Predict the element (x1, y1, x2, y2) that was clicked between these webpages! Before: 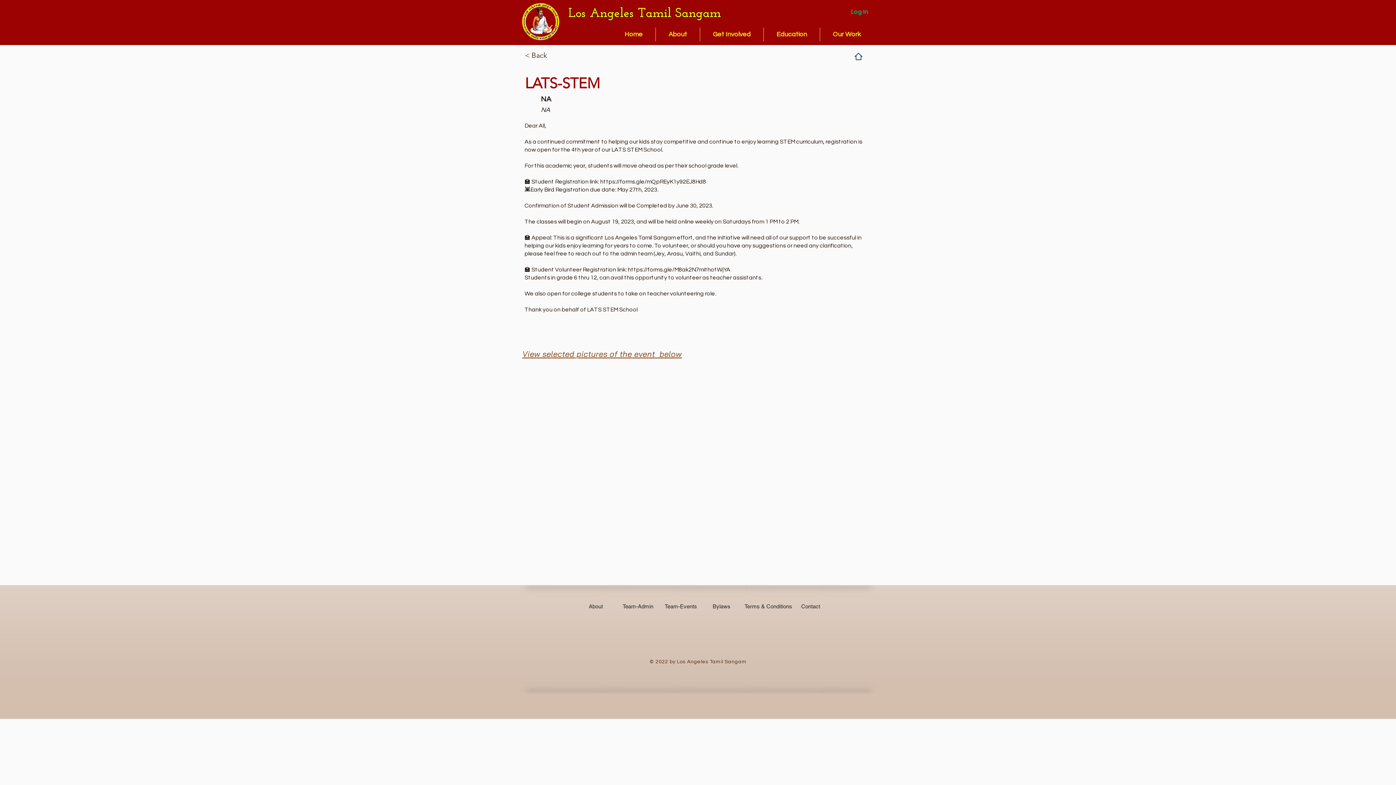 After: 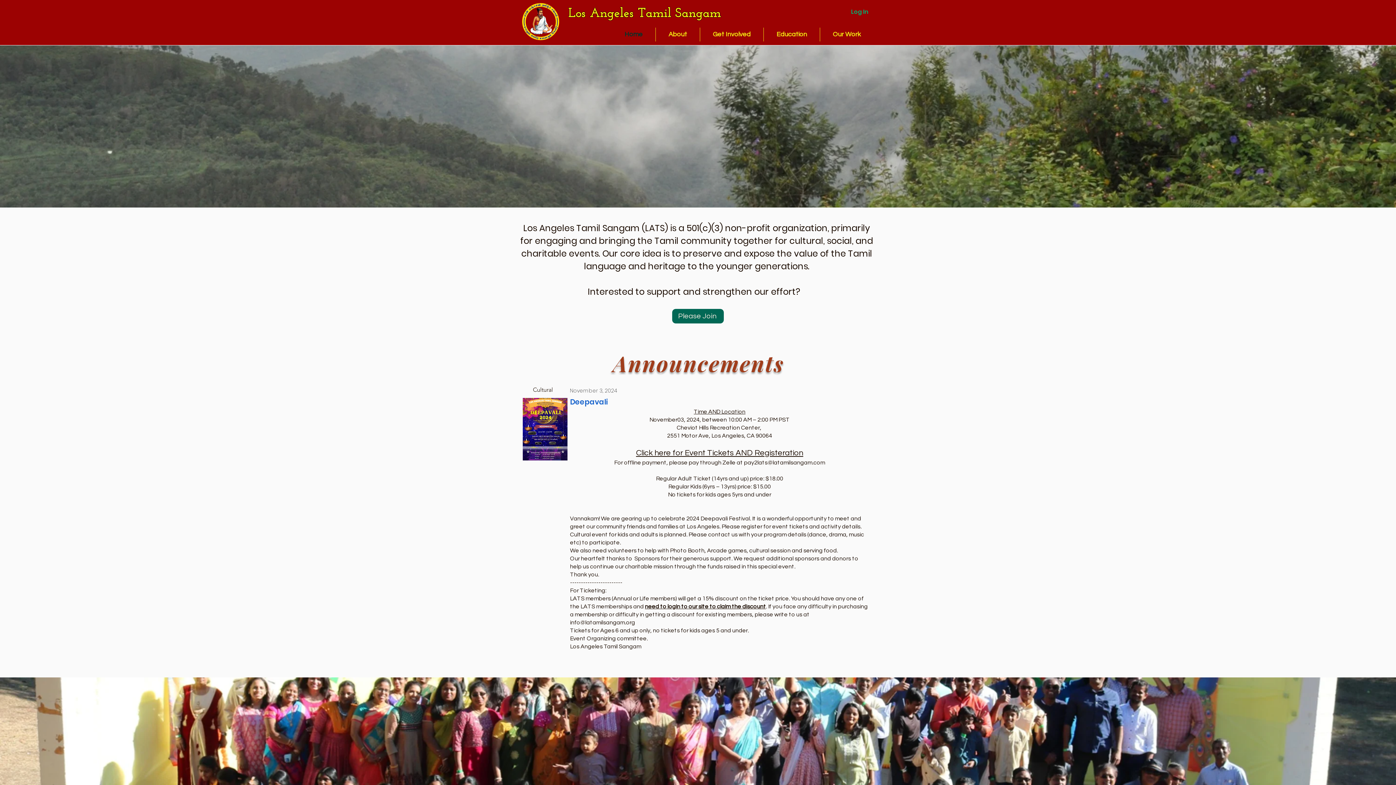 Action: label: Home bbox: (850, 48, 867, 65)